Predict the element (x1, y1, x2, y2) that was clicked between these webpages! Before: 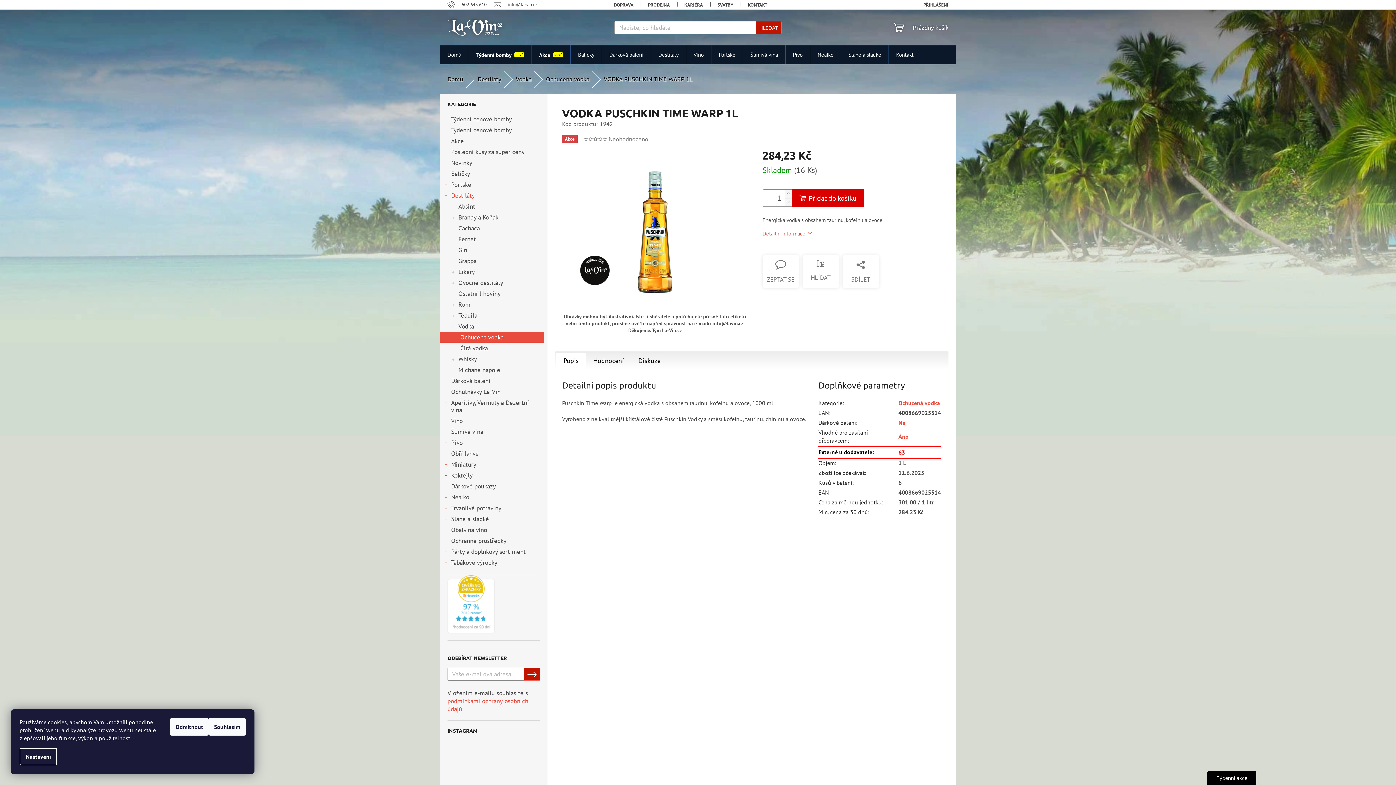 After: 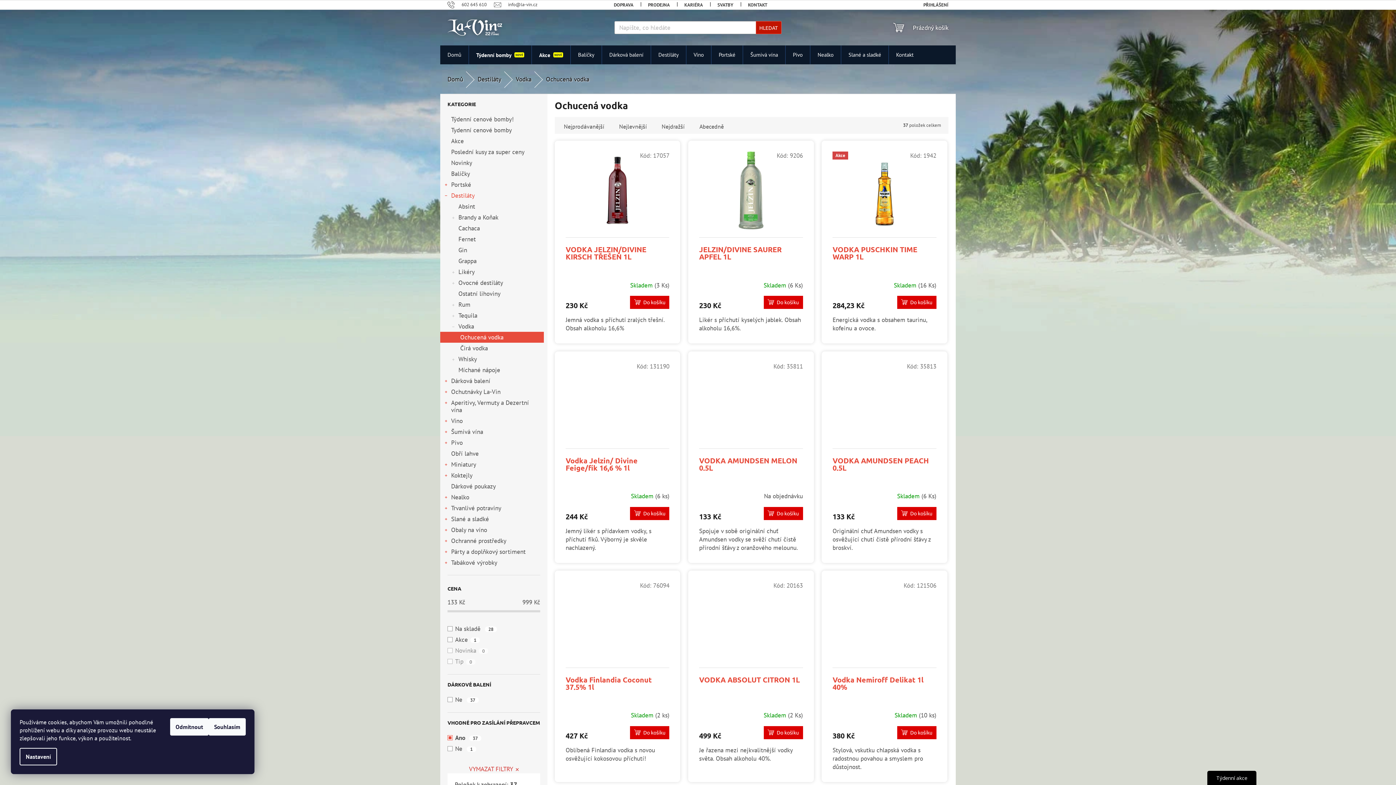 Action: bbox: (898, 432, 908, 440) label: Ano